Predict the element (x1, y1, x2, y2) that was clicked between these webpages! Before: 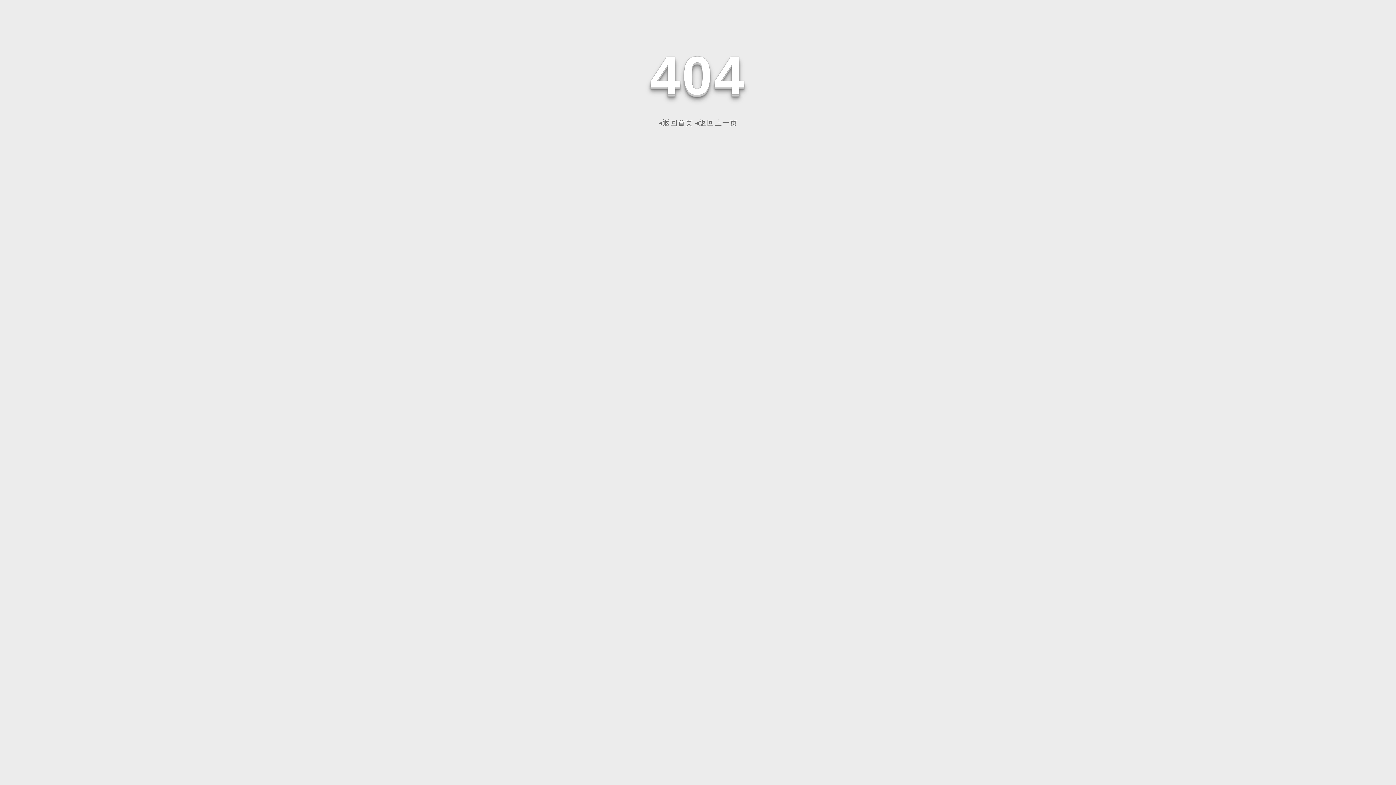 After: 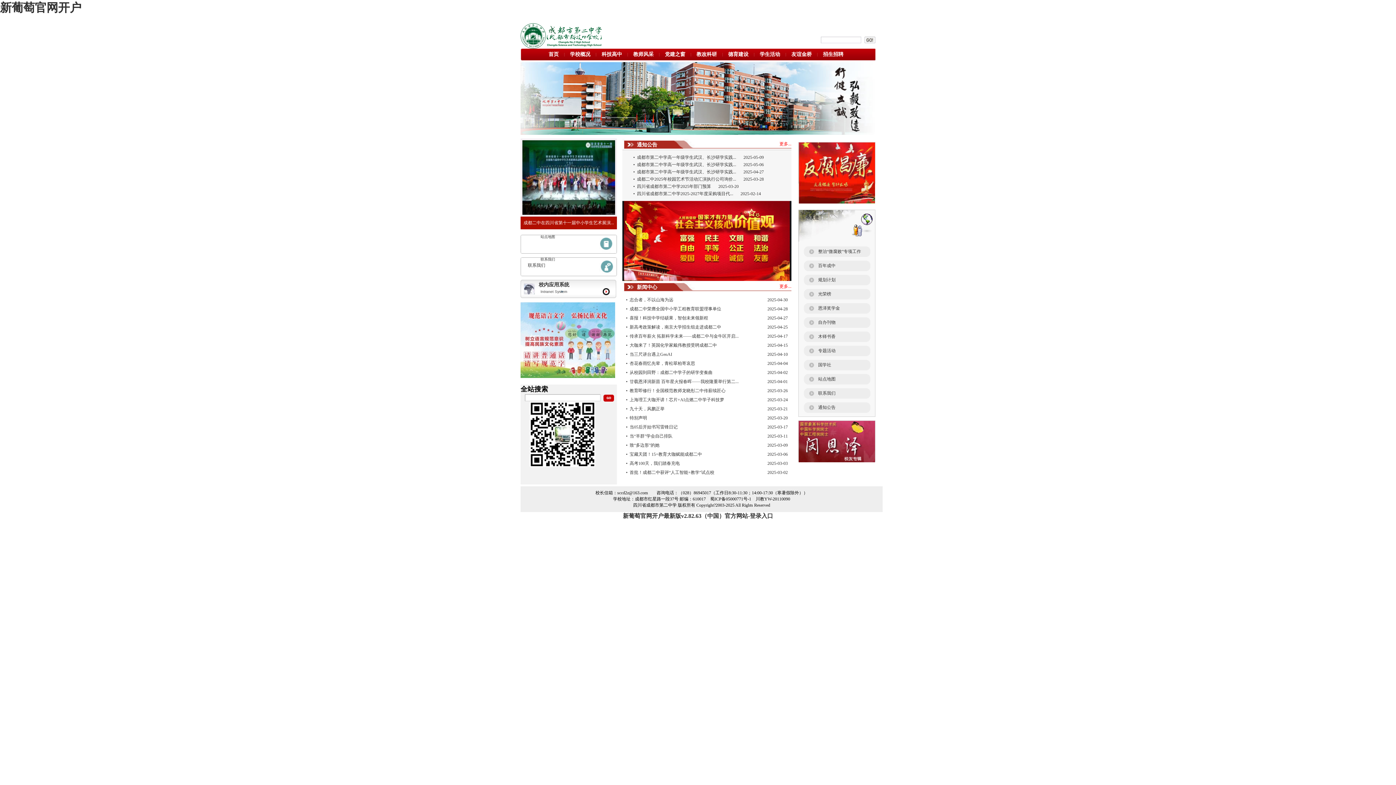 Action: label: ◂返回首页 bbox: (658, 118, 693, 126)